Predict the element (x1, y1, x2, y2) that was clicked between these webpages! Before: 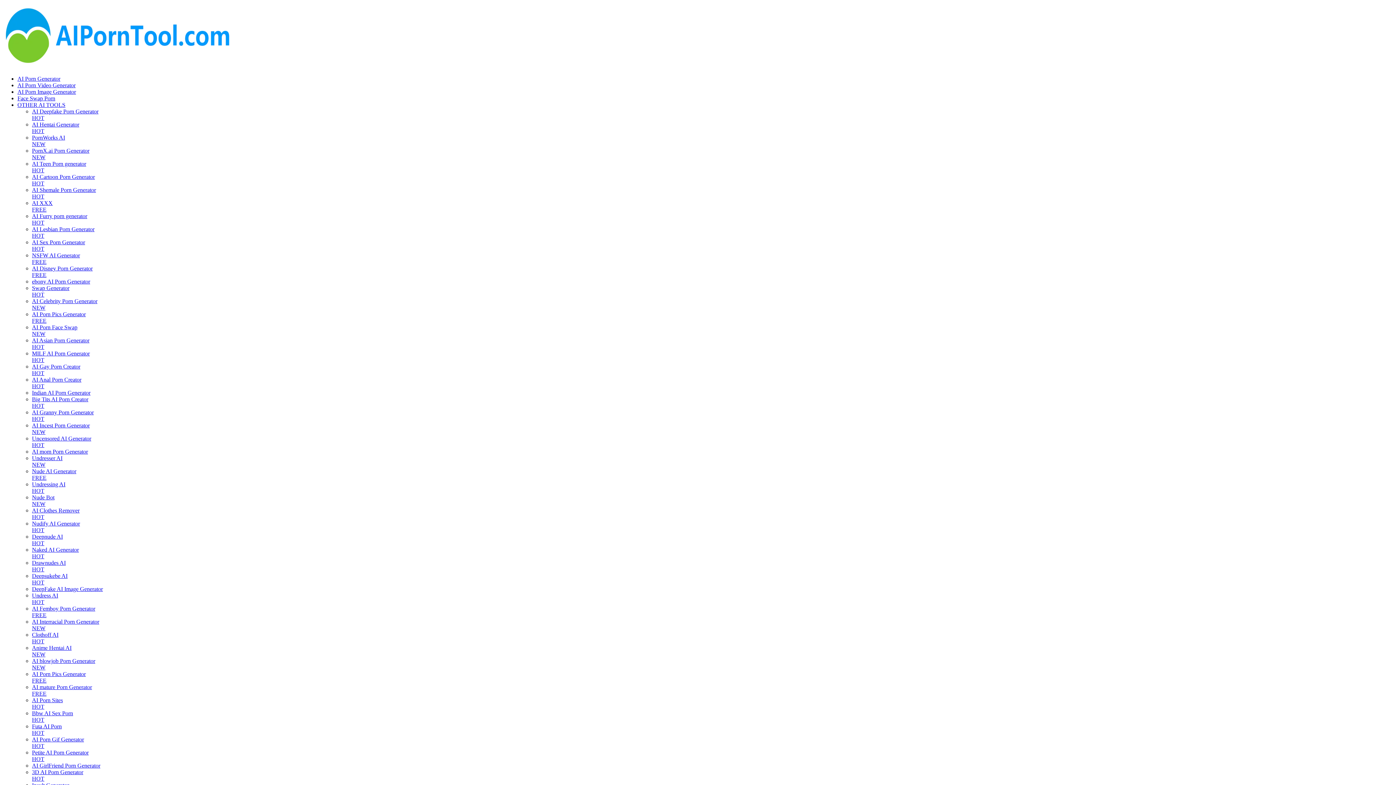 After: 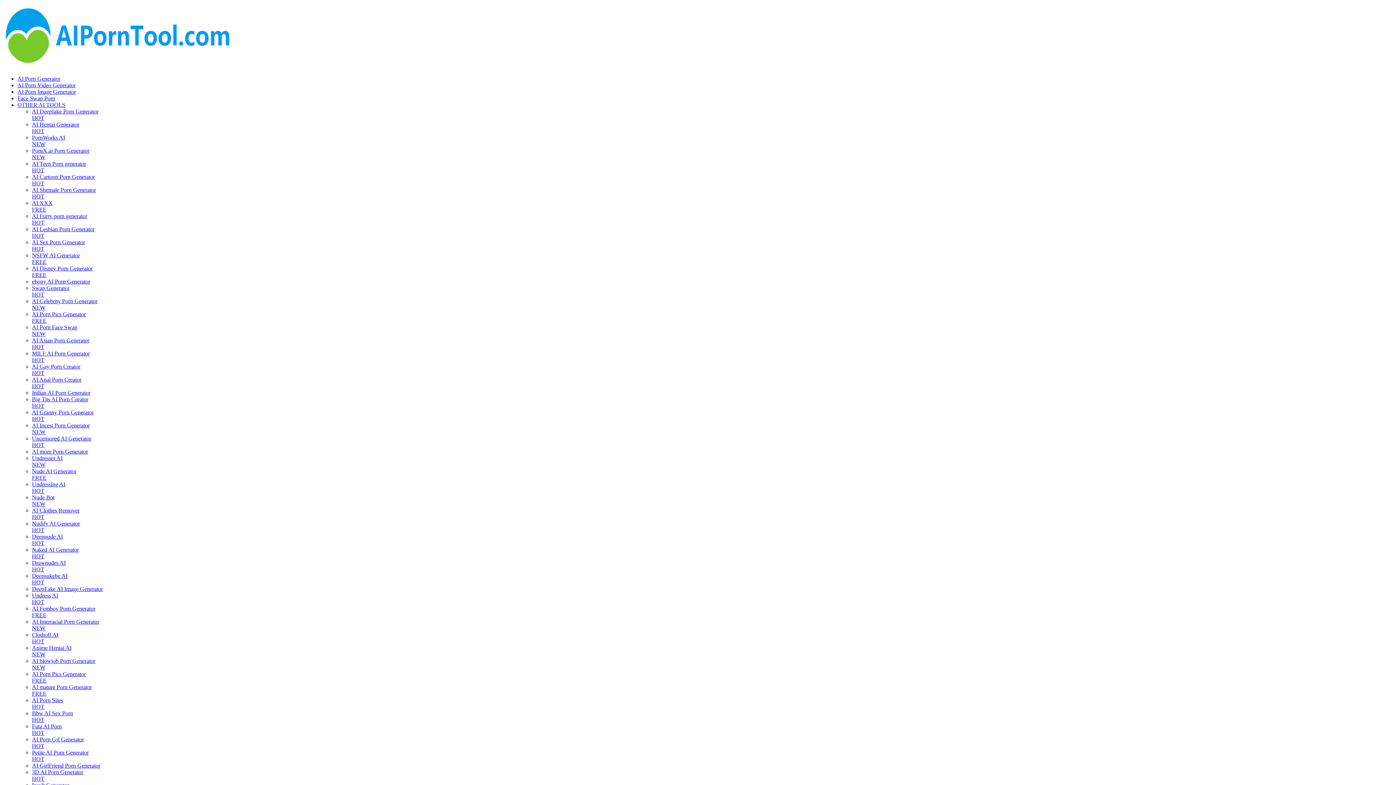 Action: label: Indian AI Porn Generator bbox: (32, 389, 417, 396)